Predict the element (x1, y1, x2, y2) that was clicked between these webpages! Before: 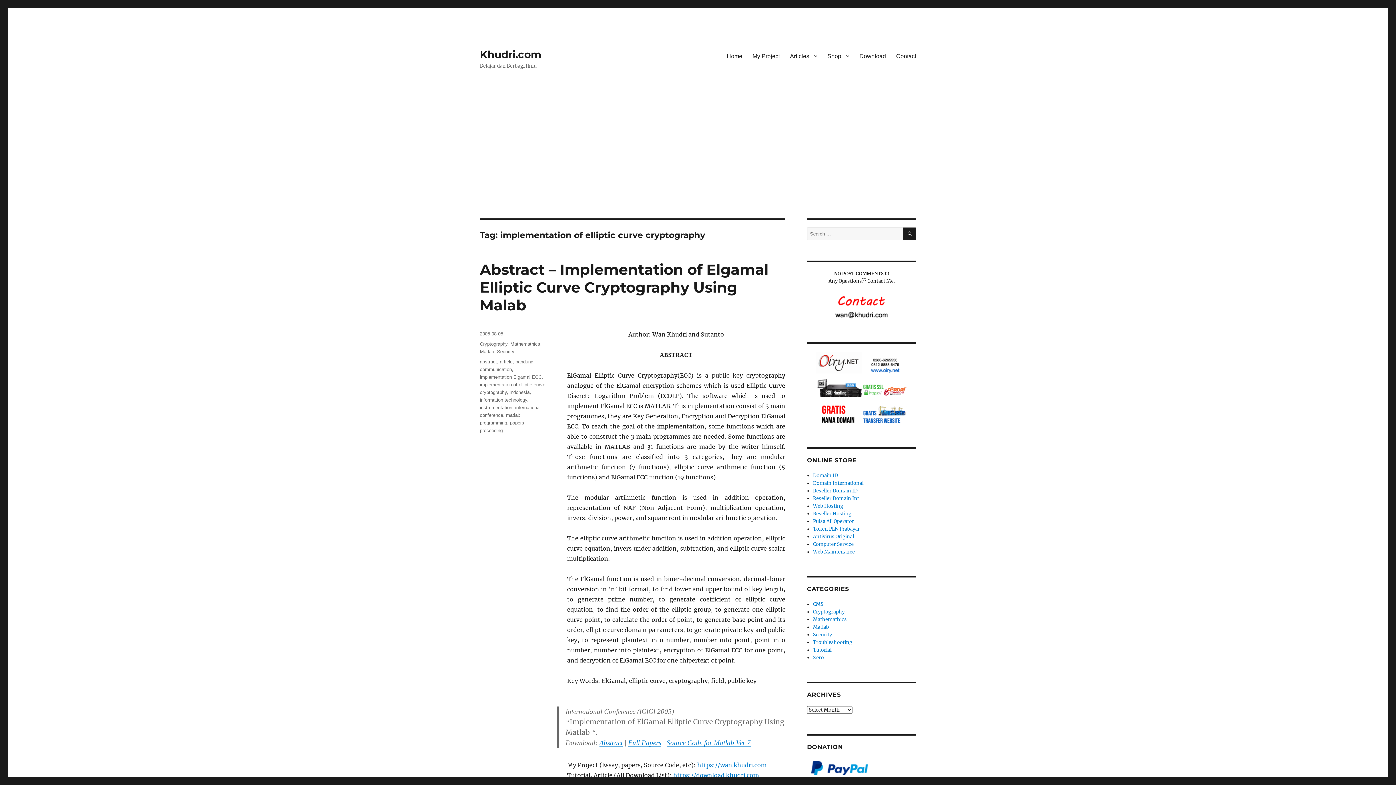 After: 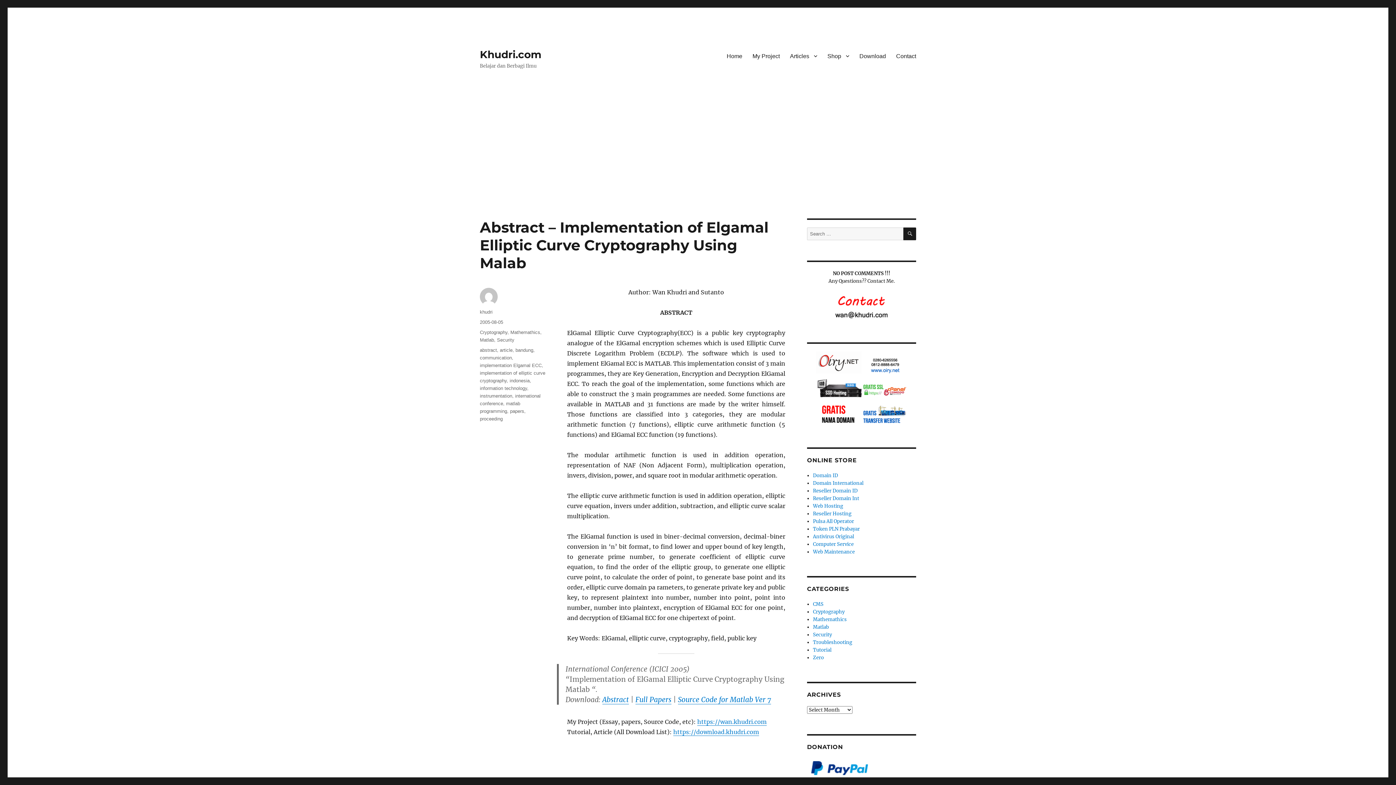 Action: bbox: (480, 260, 768, 314) label: Abstract – Implementation of Elgamal Elliptic Curve Cryptography Using Malab